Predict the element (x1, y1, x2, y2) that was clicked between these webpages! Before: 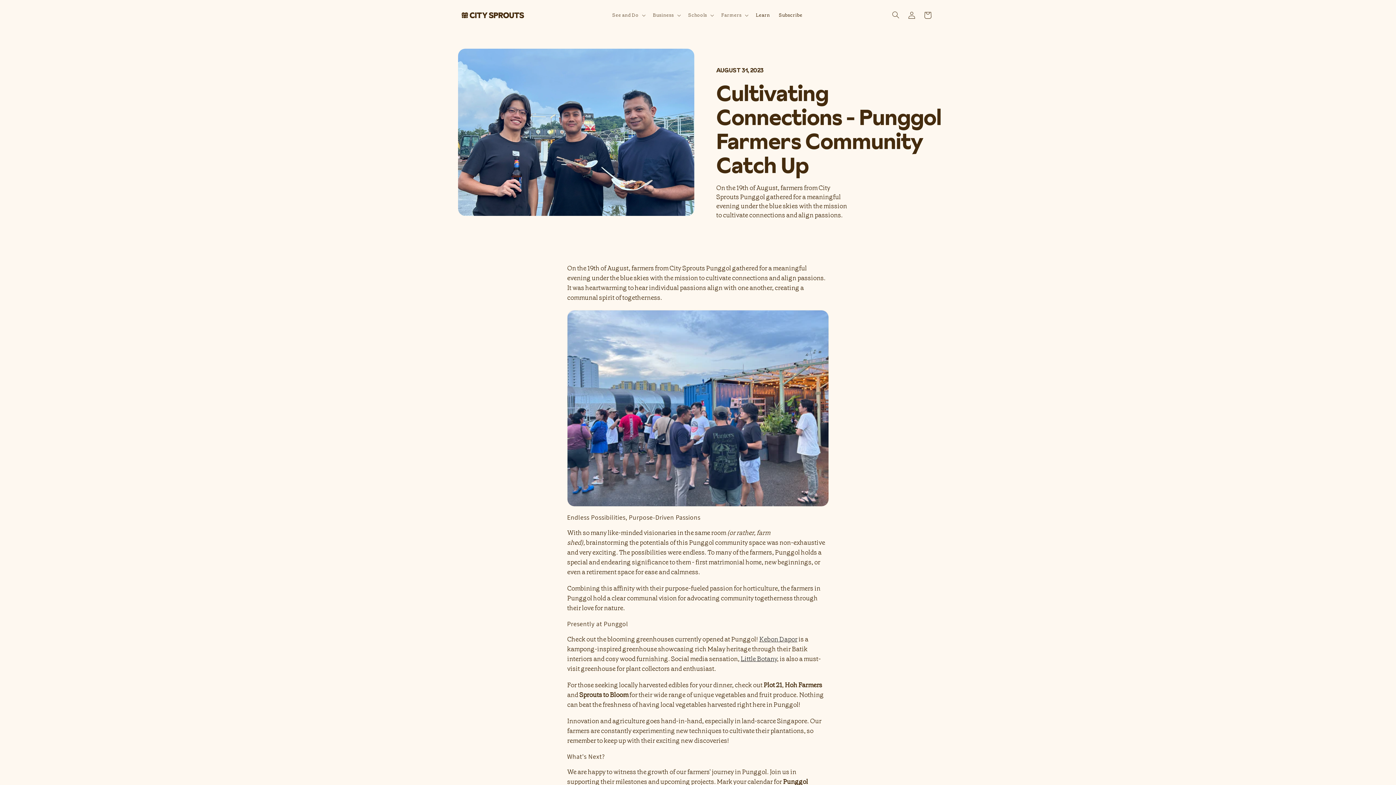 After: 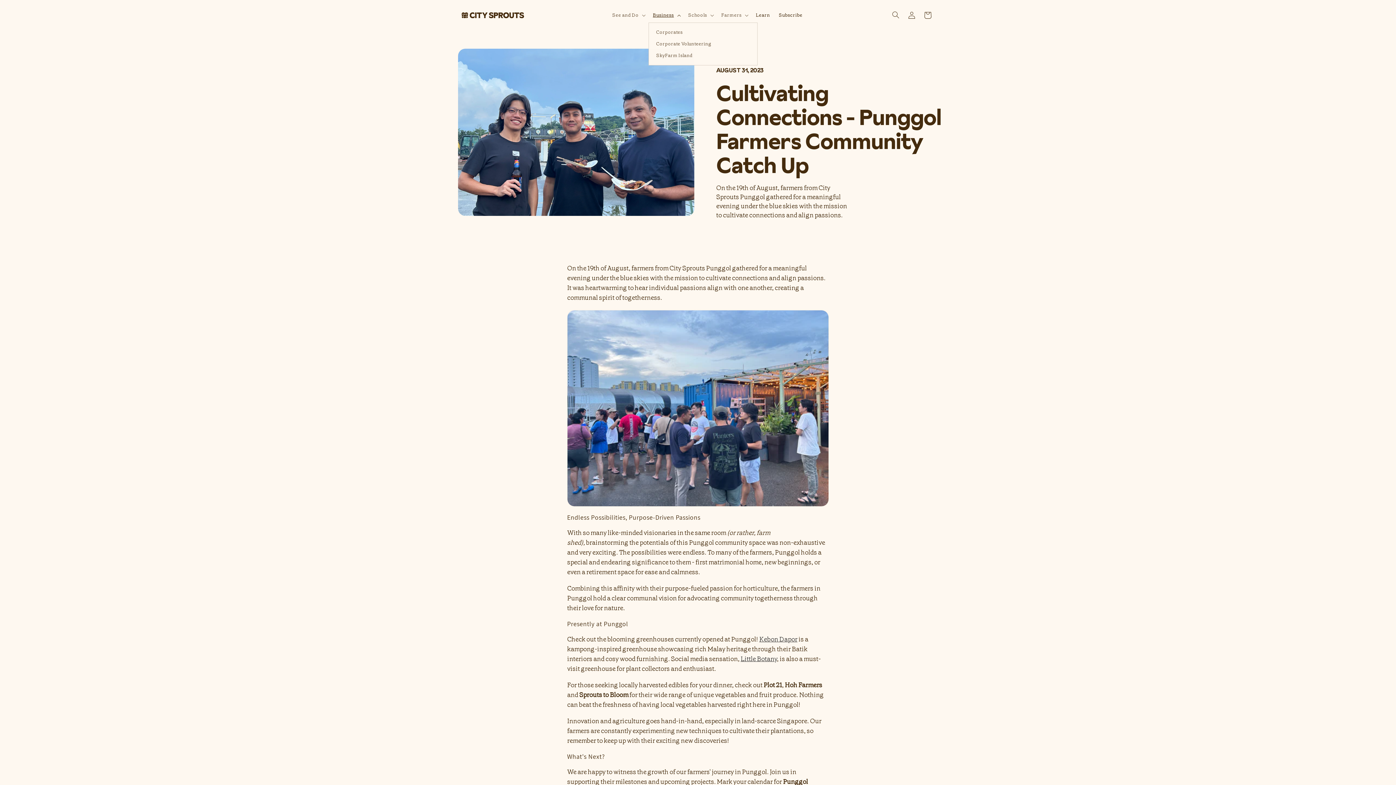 Action: label: Business bbox: (648, 8, 683, 22)